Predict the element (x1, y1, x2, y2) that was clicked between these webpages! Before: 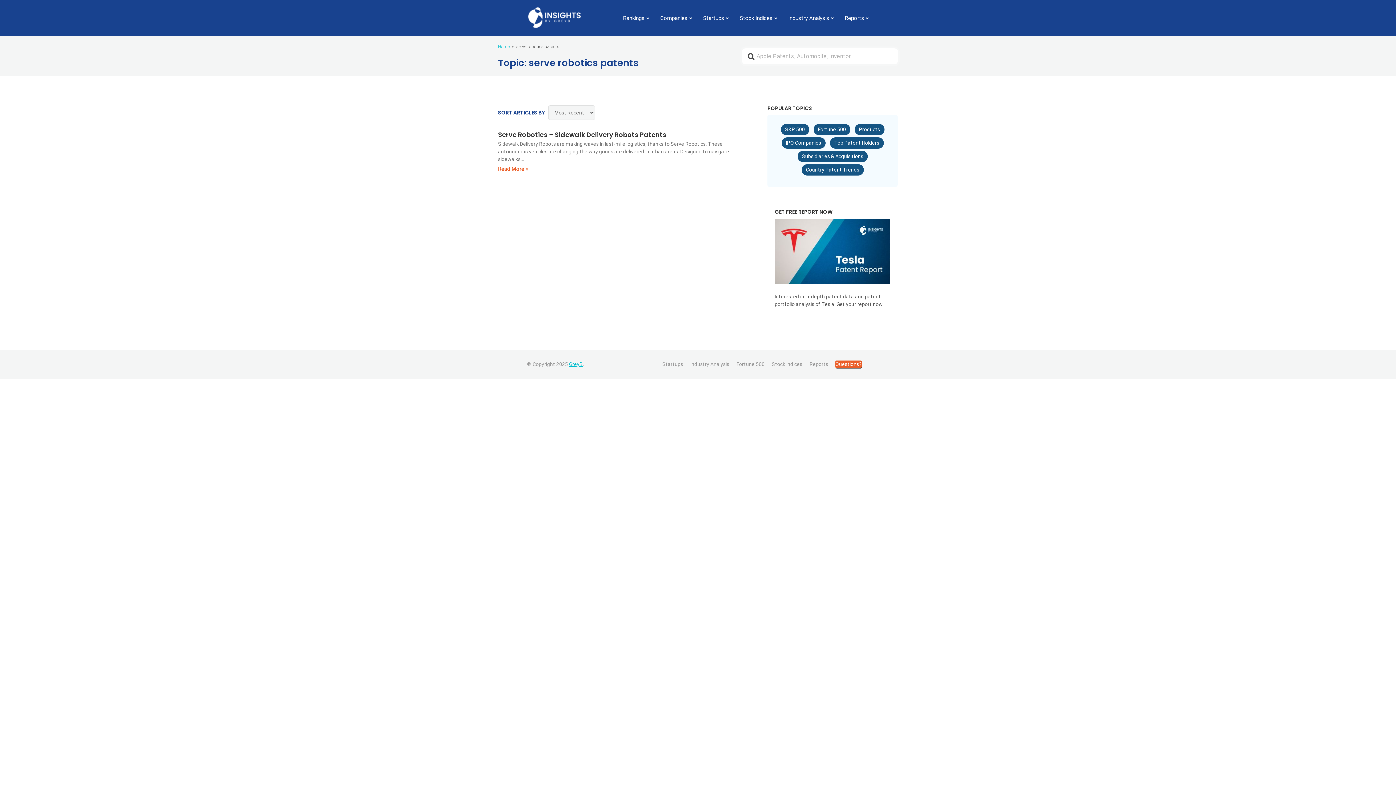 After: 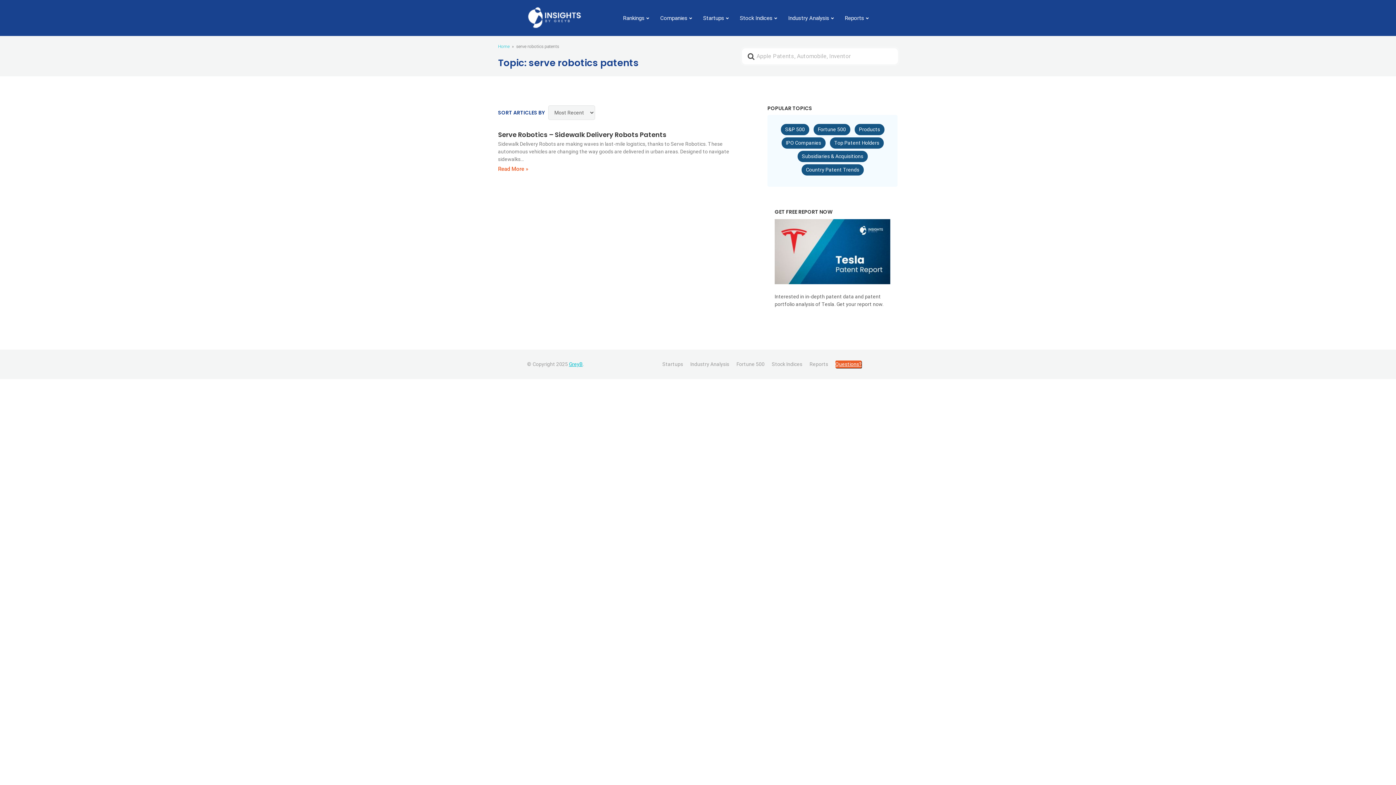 Action: label: Questions? bbox: (835, 361, 861, 367)